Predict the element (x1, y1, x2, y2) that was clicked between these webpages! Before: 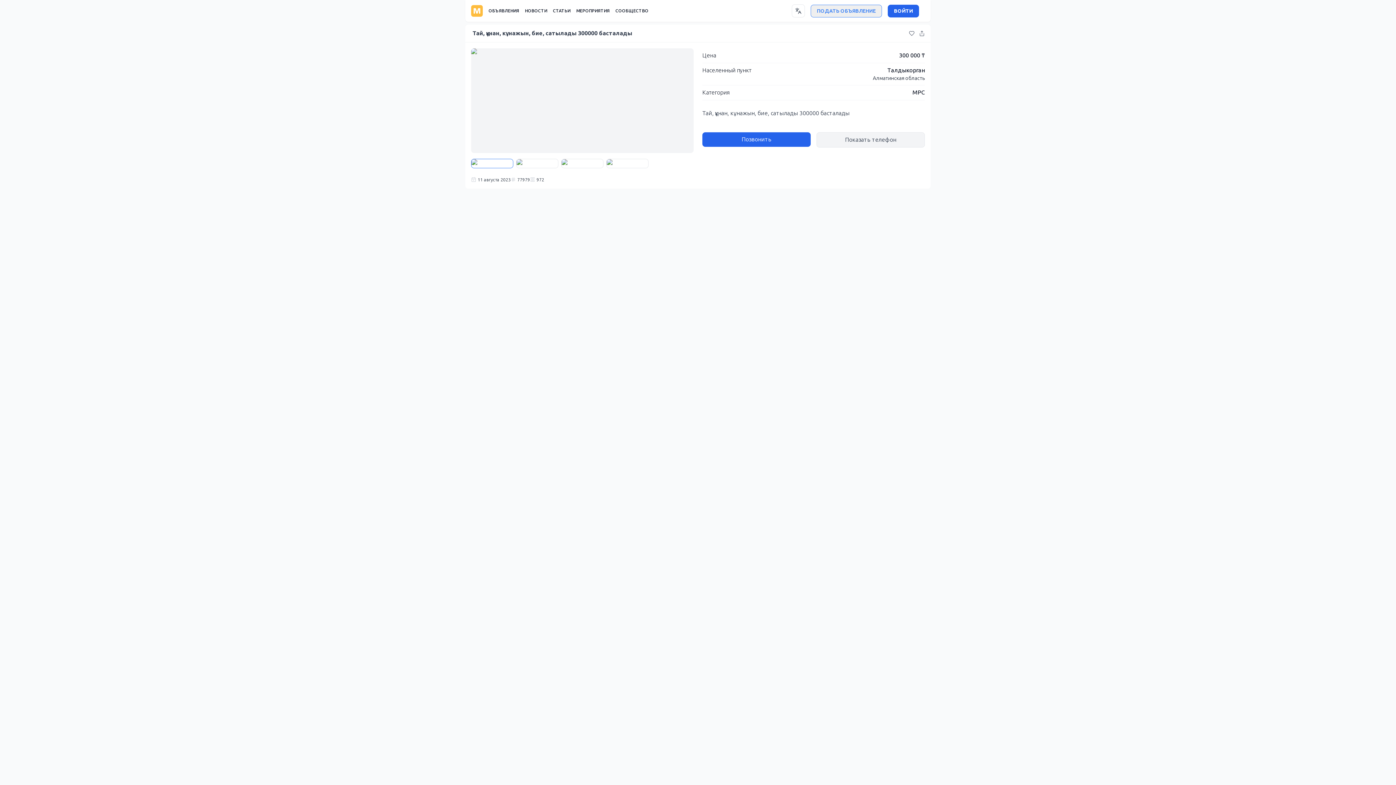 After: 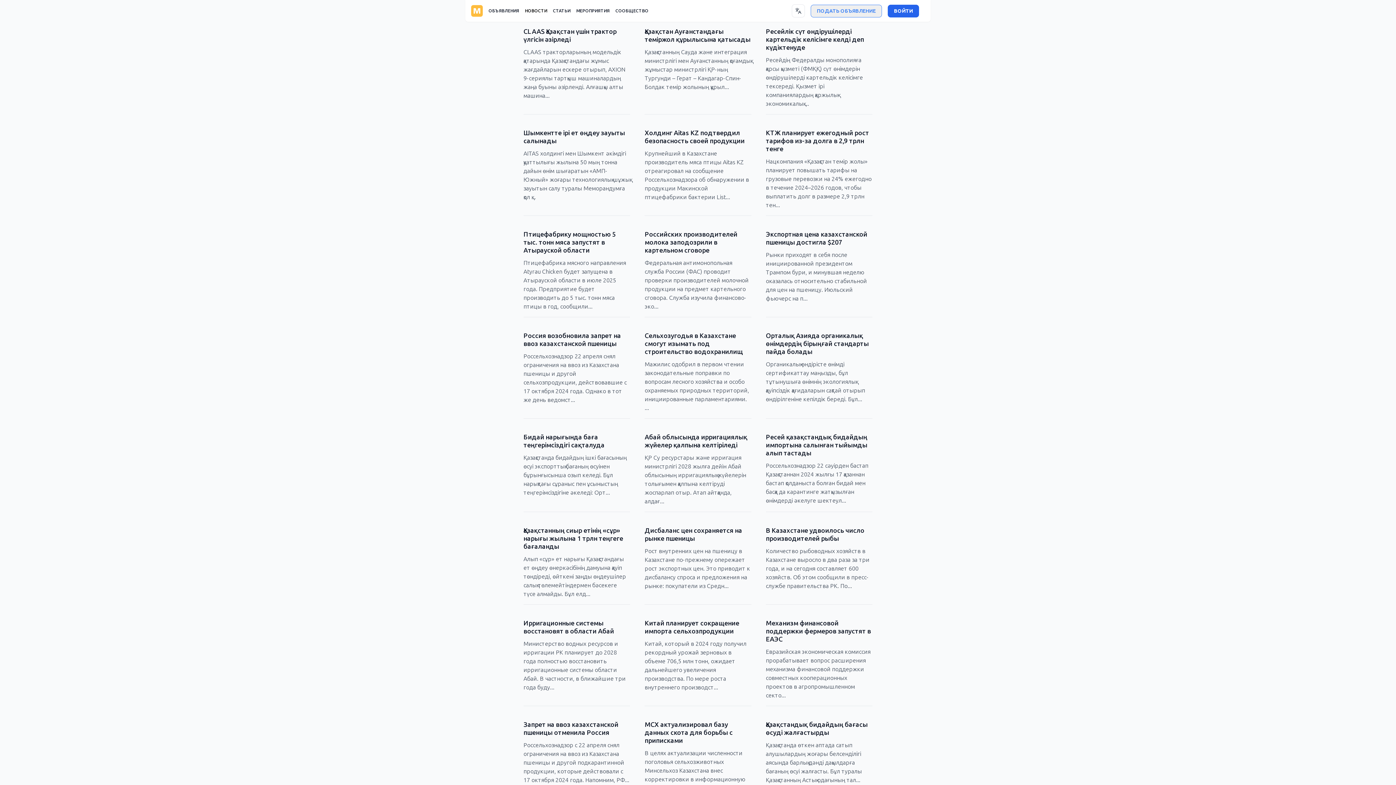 Action: bbox: (525, 8, 547, 13) label: НОВОСТИ